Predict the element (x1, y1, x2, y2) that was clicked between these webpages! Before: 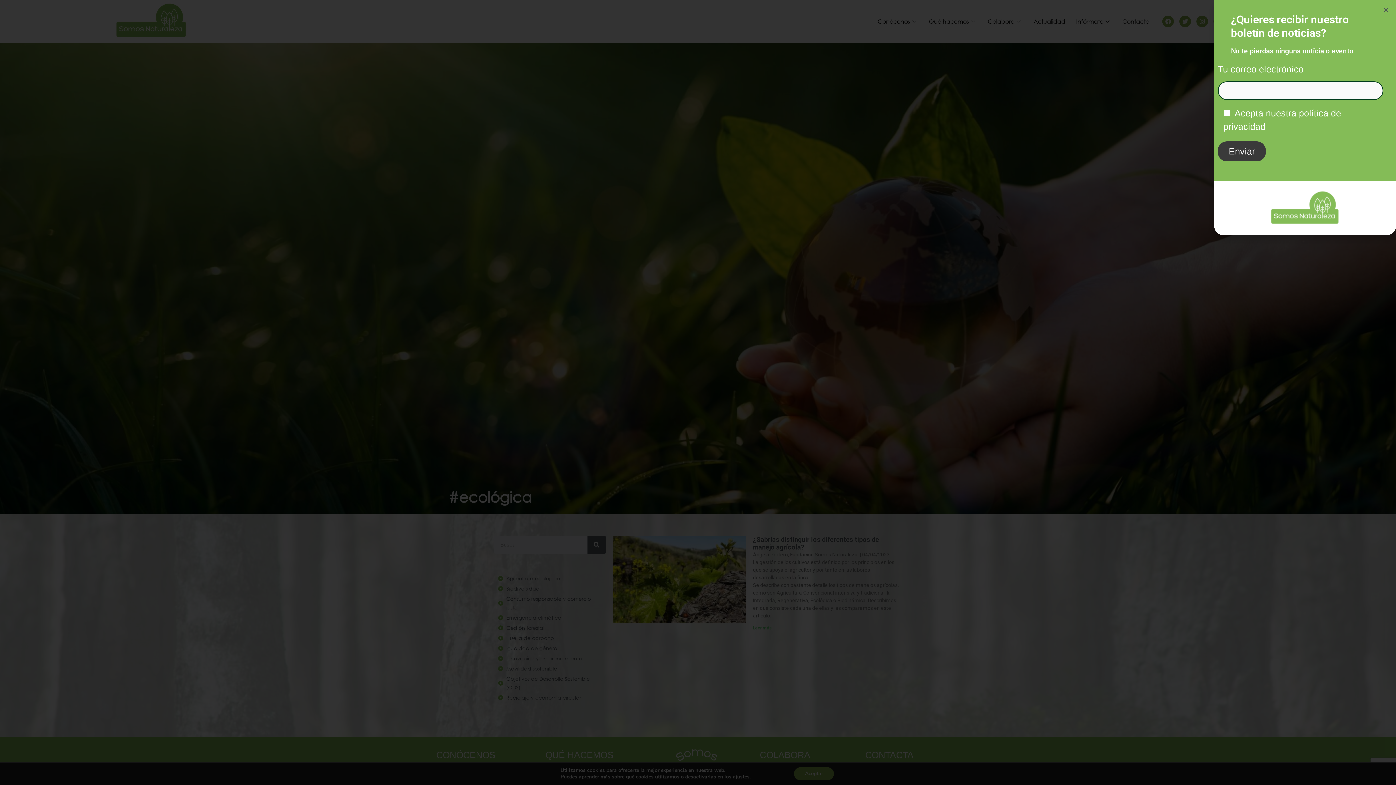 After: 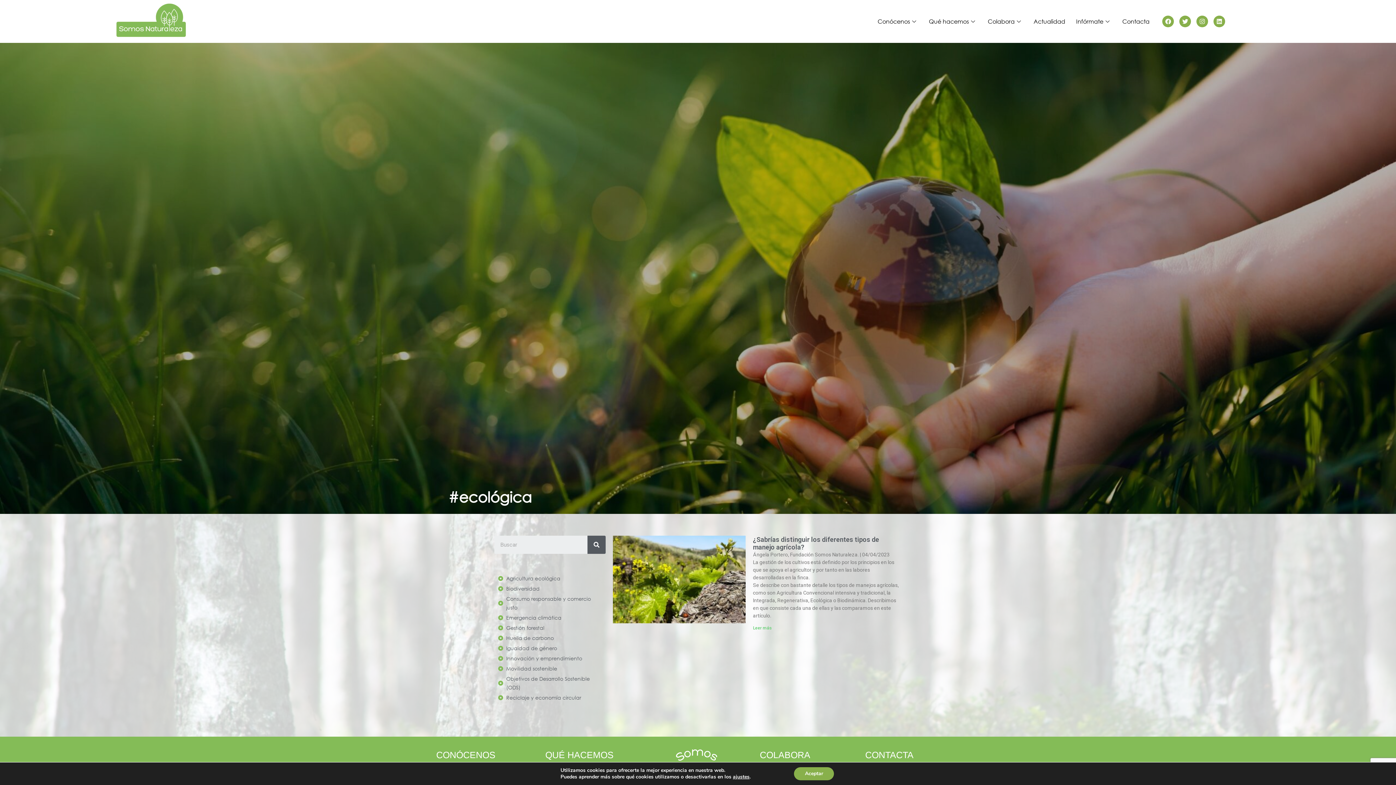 Action: label: Close bbox: (1383, 7, 1389, 12)